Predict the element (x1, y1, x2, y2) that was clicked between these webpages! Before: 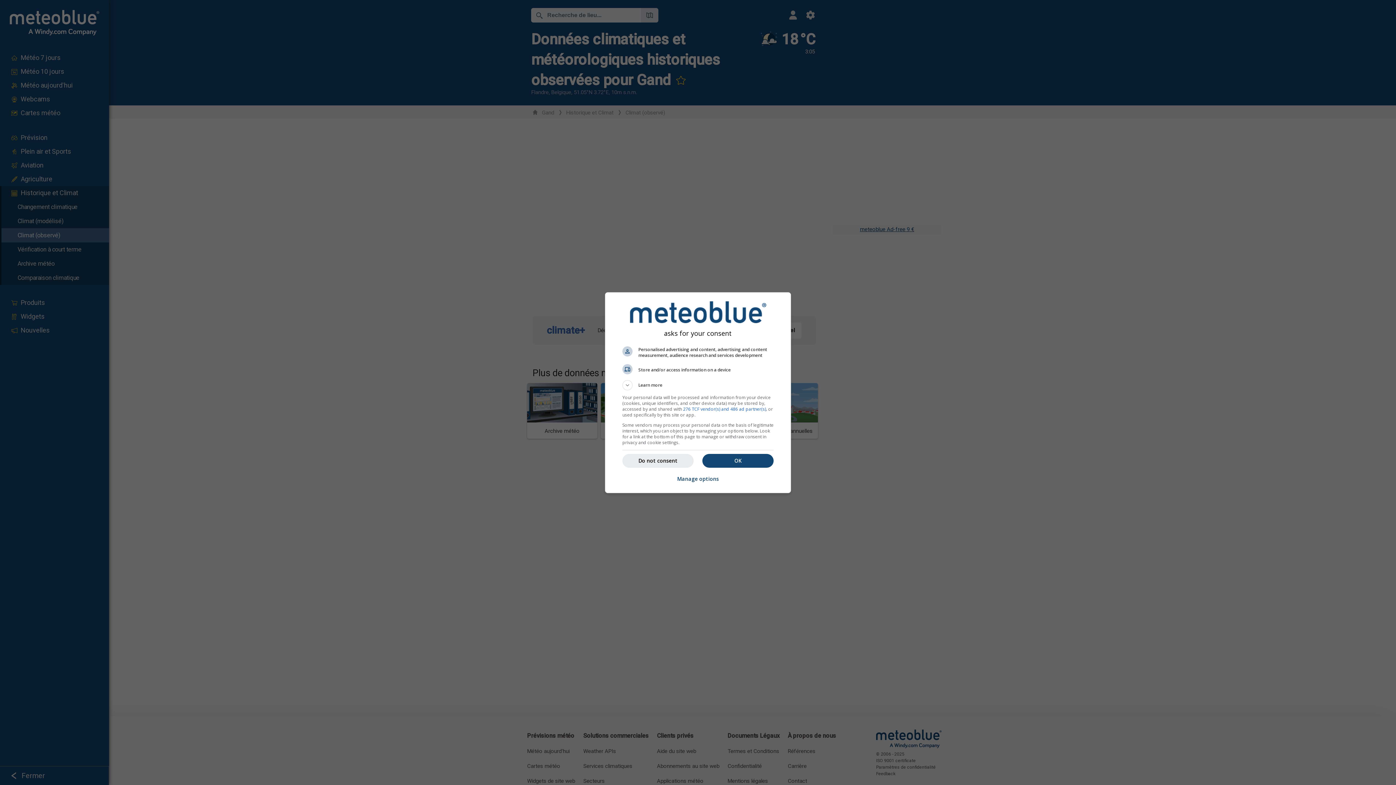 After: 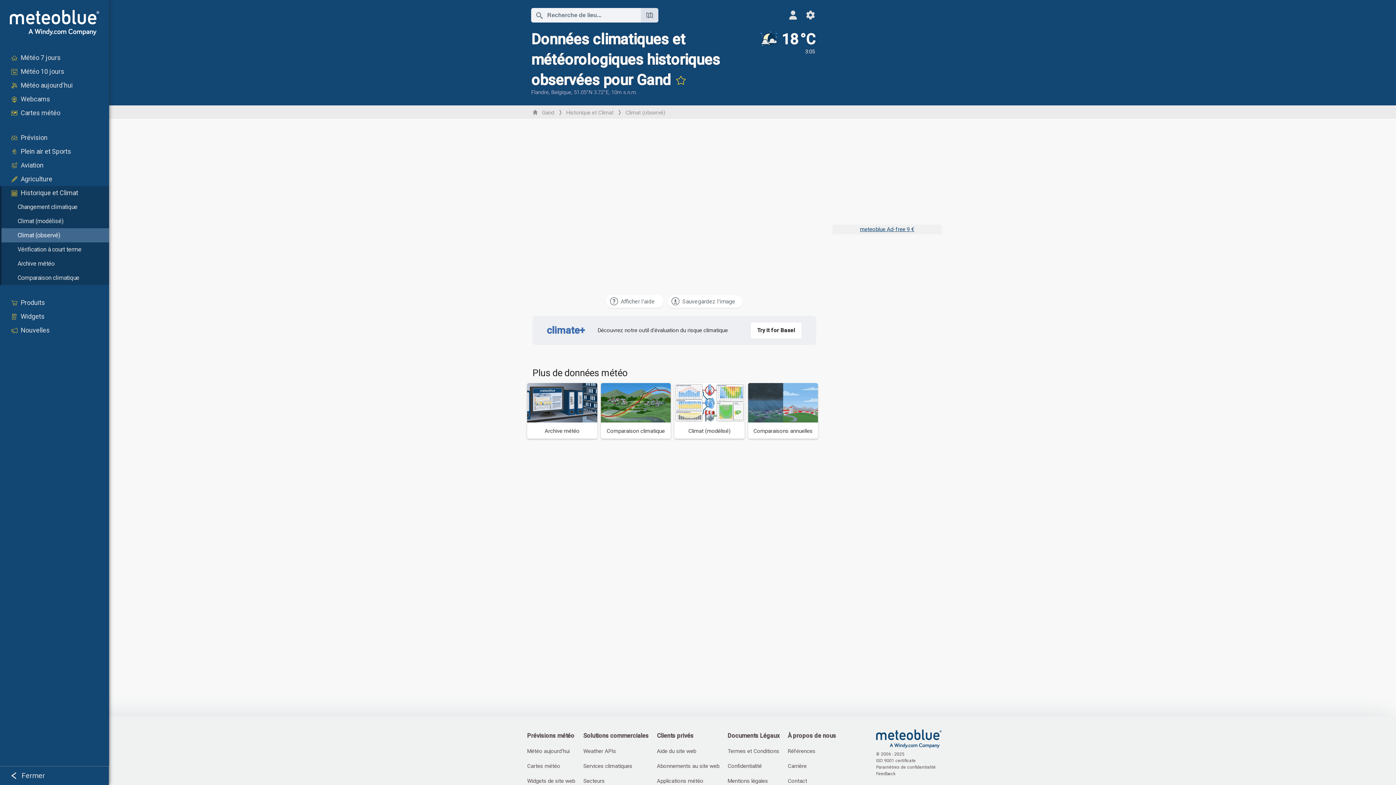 Action: label: OK bbox: (702, 454, 773, 467)